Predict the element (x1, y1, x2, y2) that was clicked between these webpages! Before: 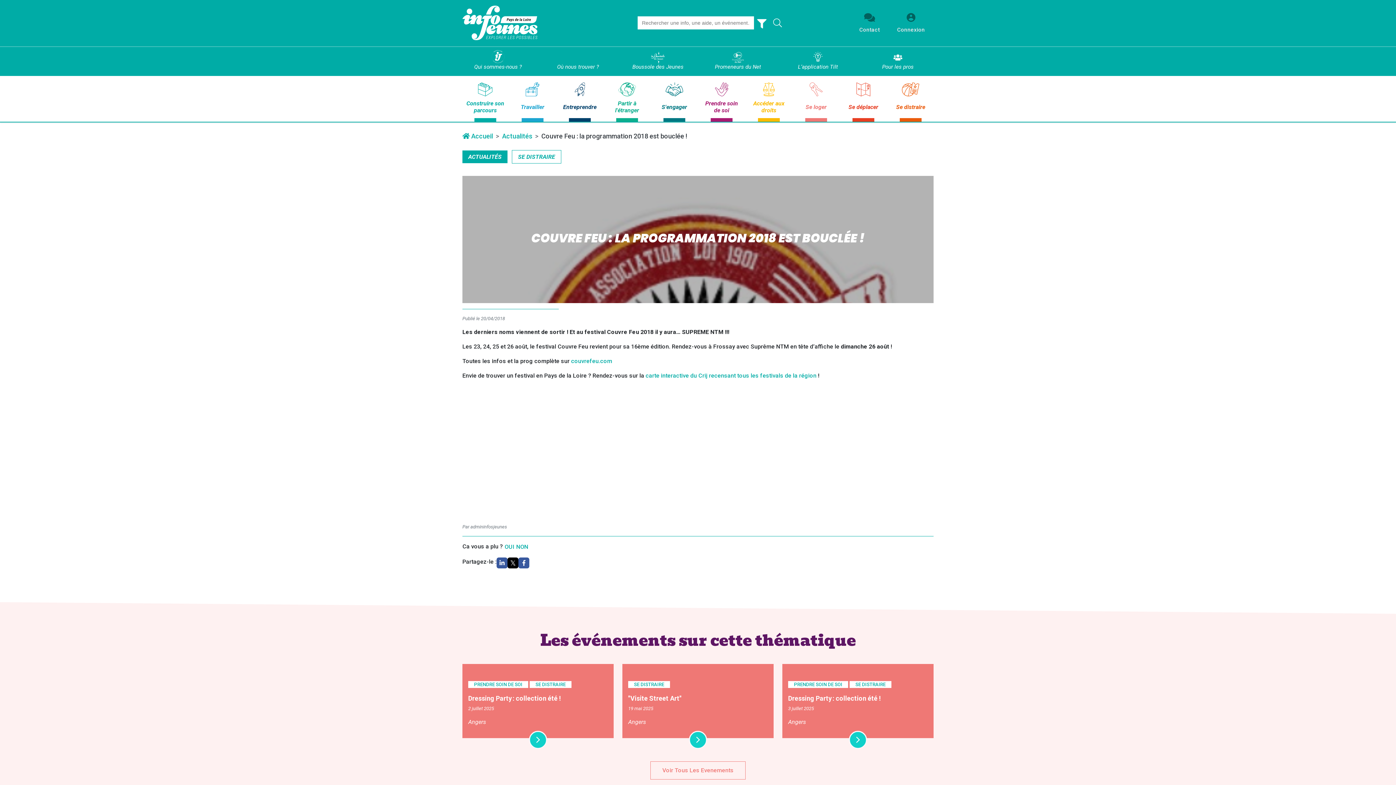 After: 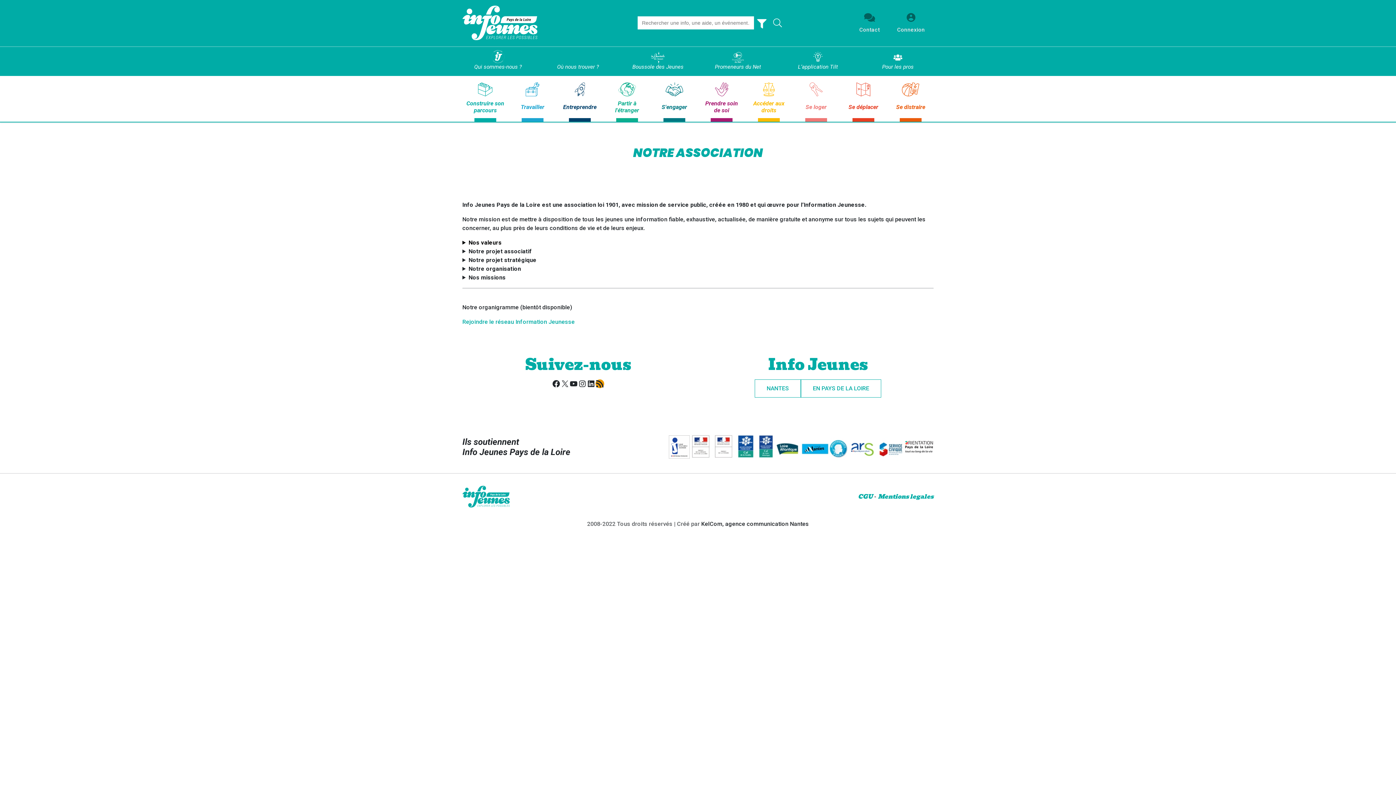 Action: bbox: (474, 63, 522, 70) label: Qui sommes-nous ?